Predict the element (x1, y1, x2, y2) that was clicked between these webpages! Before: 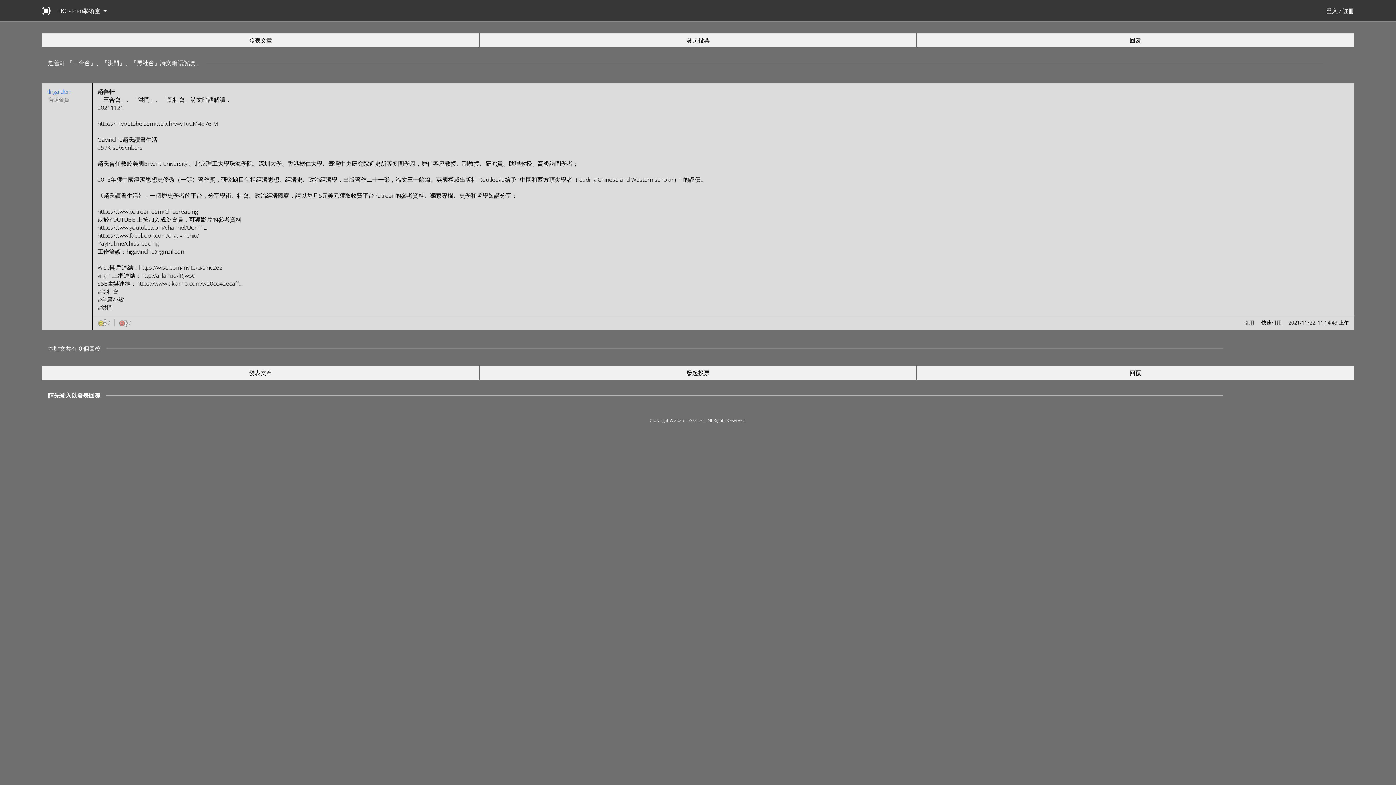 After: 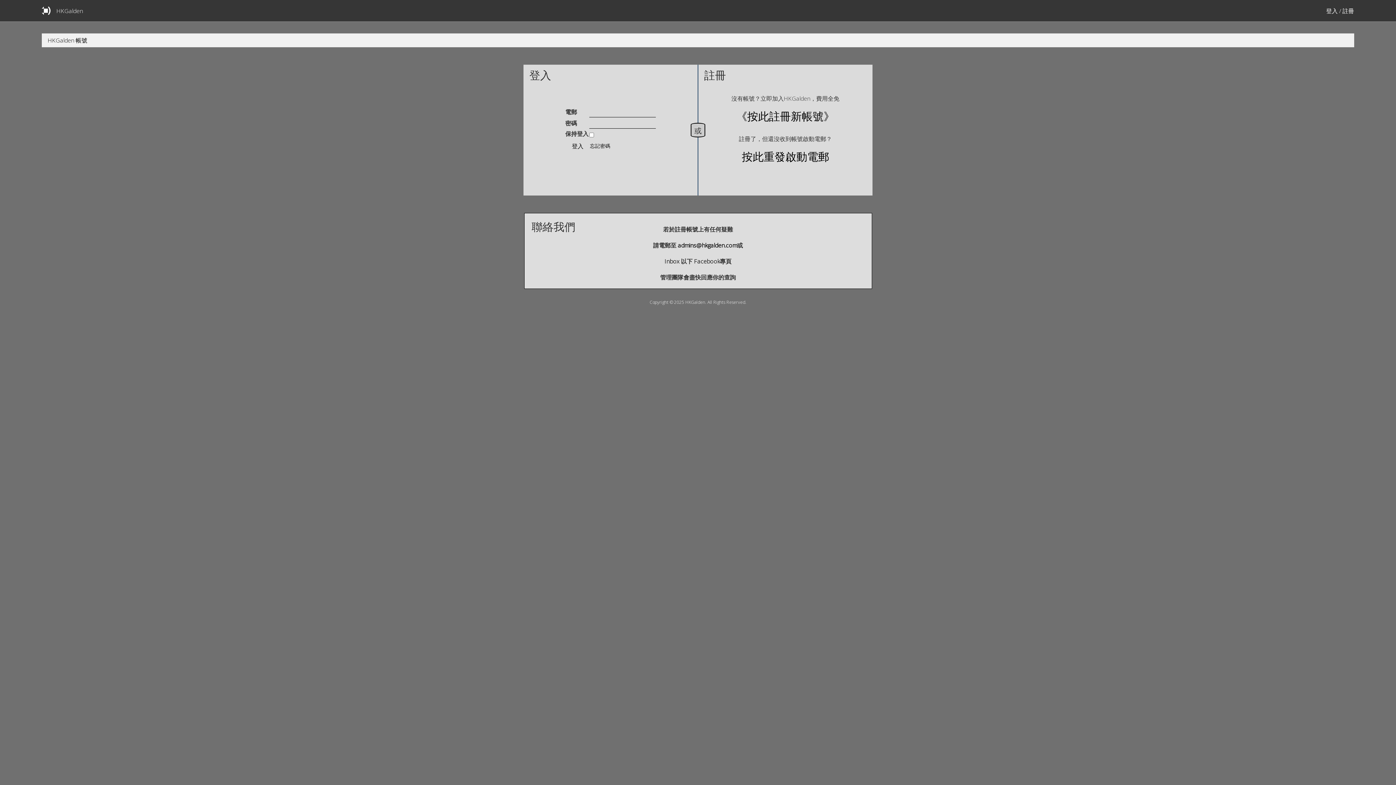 Action: bbox: (247, 369, 273, 377) label: 發表文章